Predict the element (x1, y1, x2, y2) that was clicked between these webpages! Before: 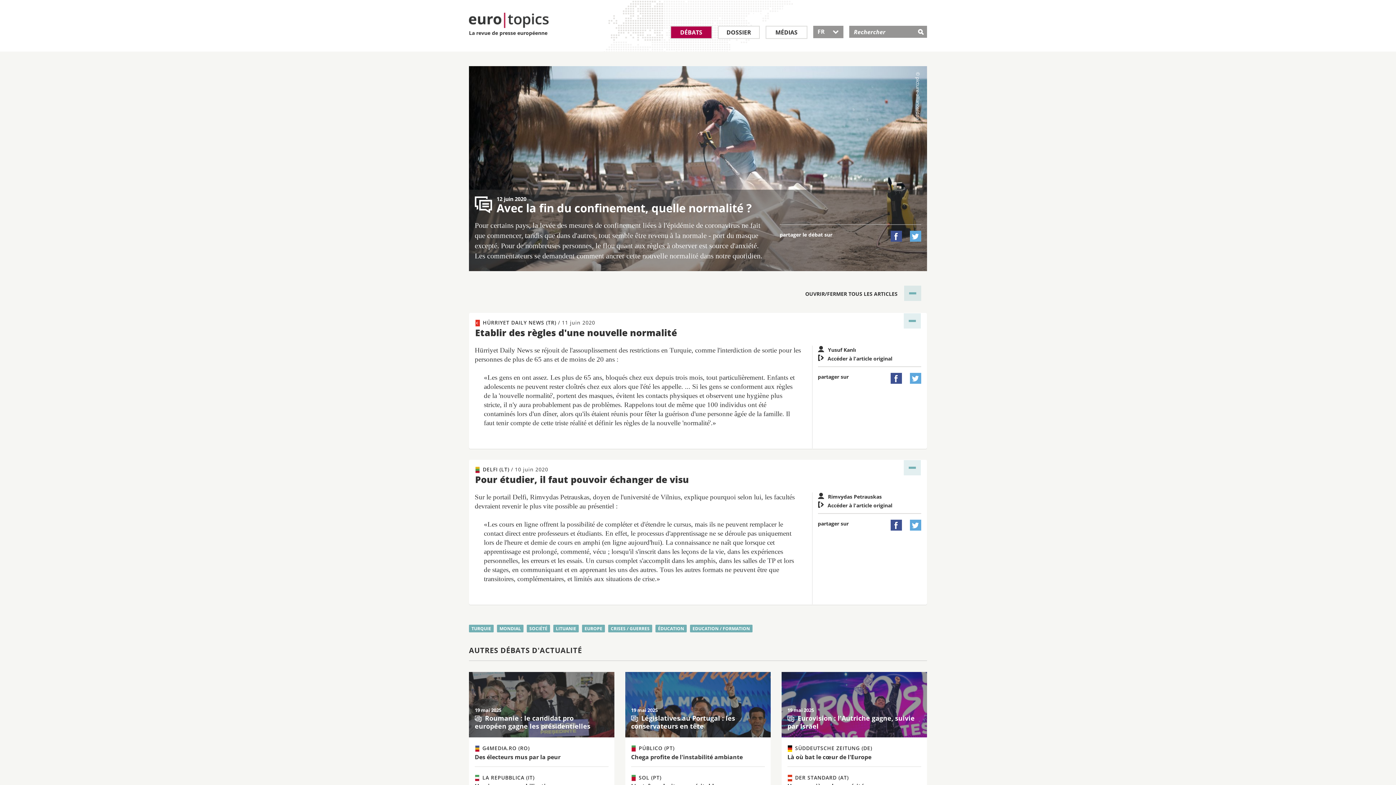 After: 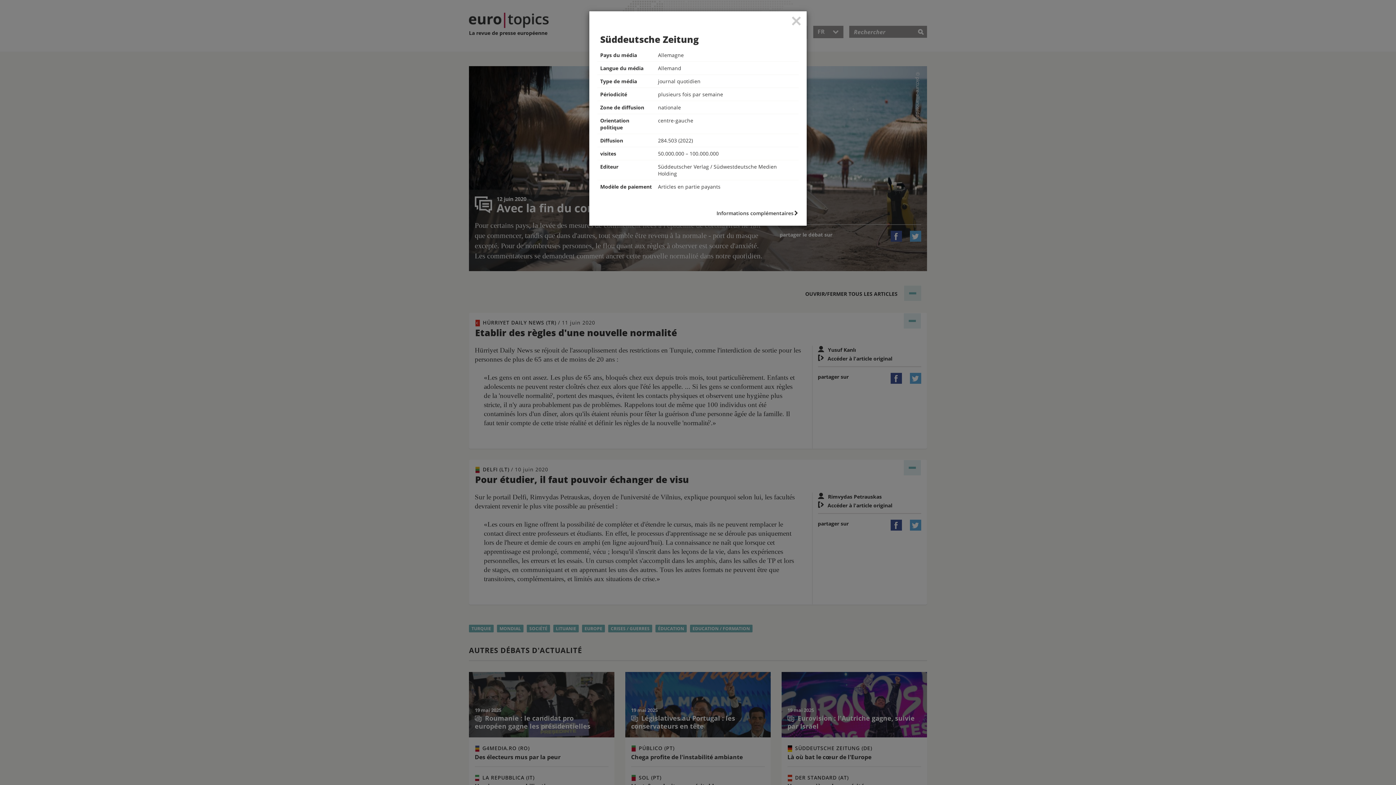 Action: label:  SÜDDEUTSCHE ZEITUNG (DE) bbox: (787, 744, 872, 752)